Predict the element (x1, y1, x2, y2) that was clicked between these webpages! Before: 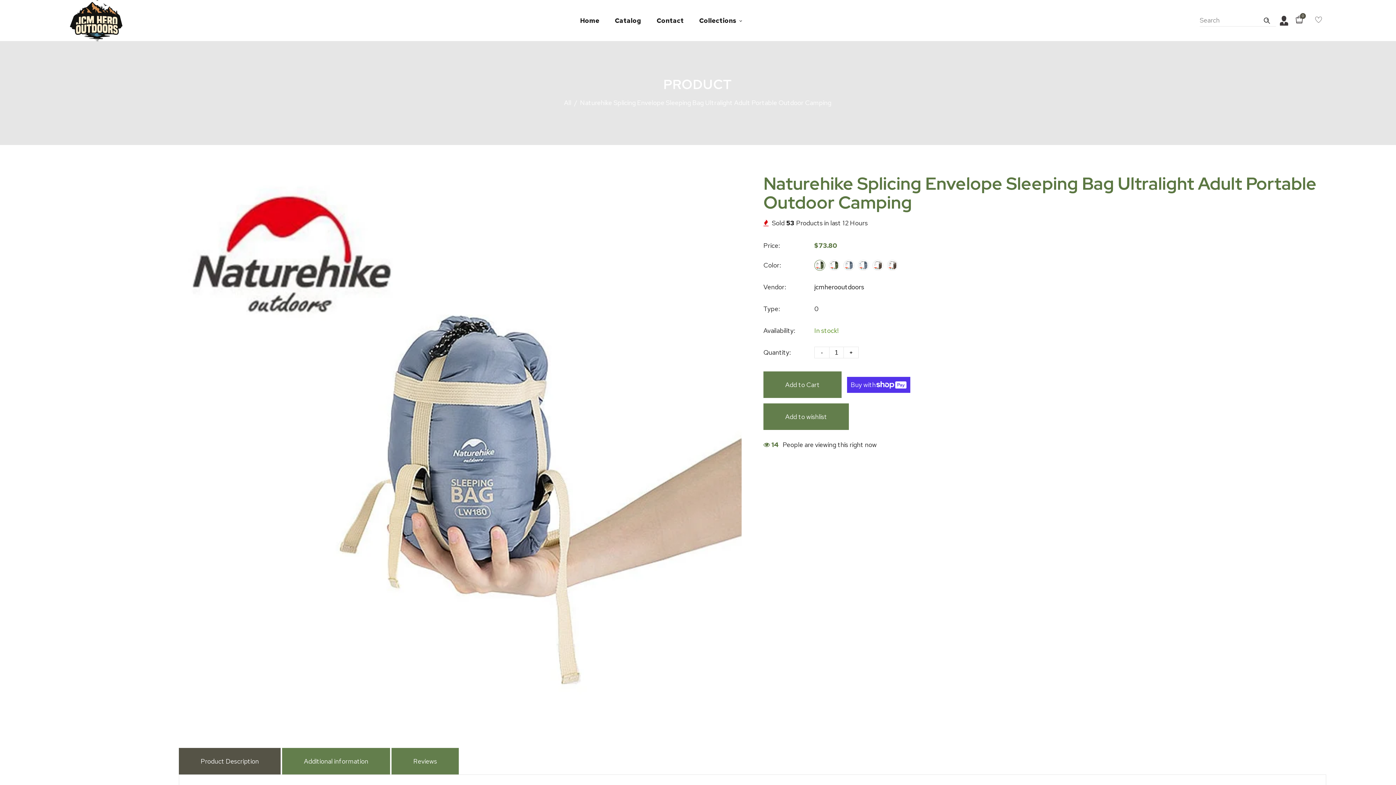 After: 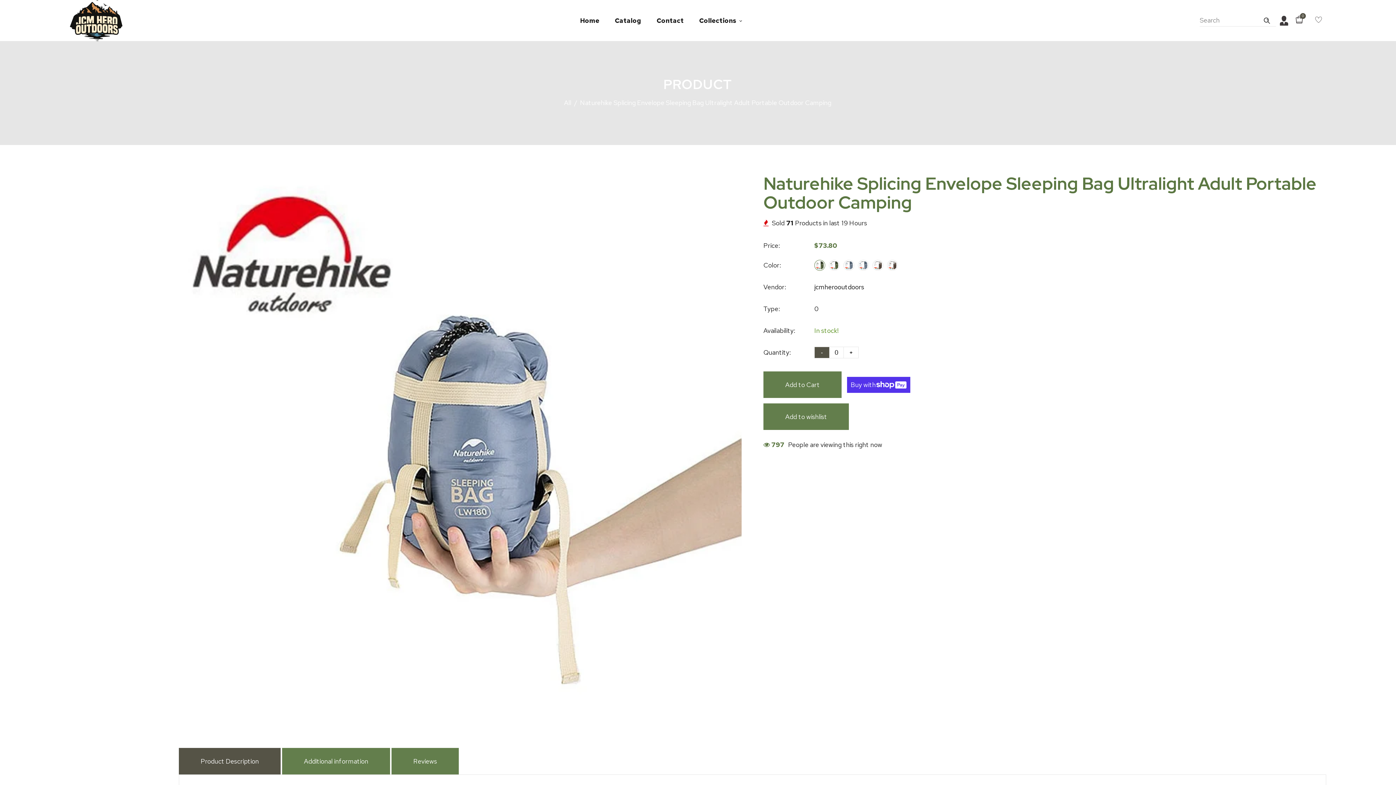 Action: label: - bbox: (814, 347, 829, 358)